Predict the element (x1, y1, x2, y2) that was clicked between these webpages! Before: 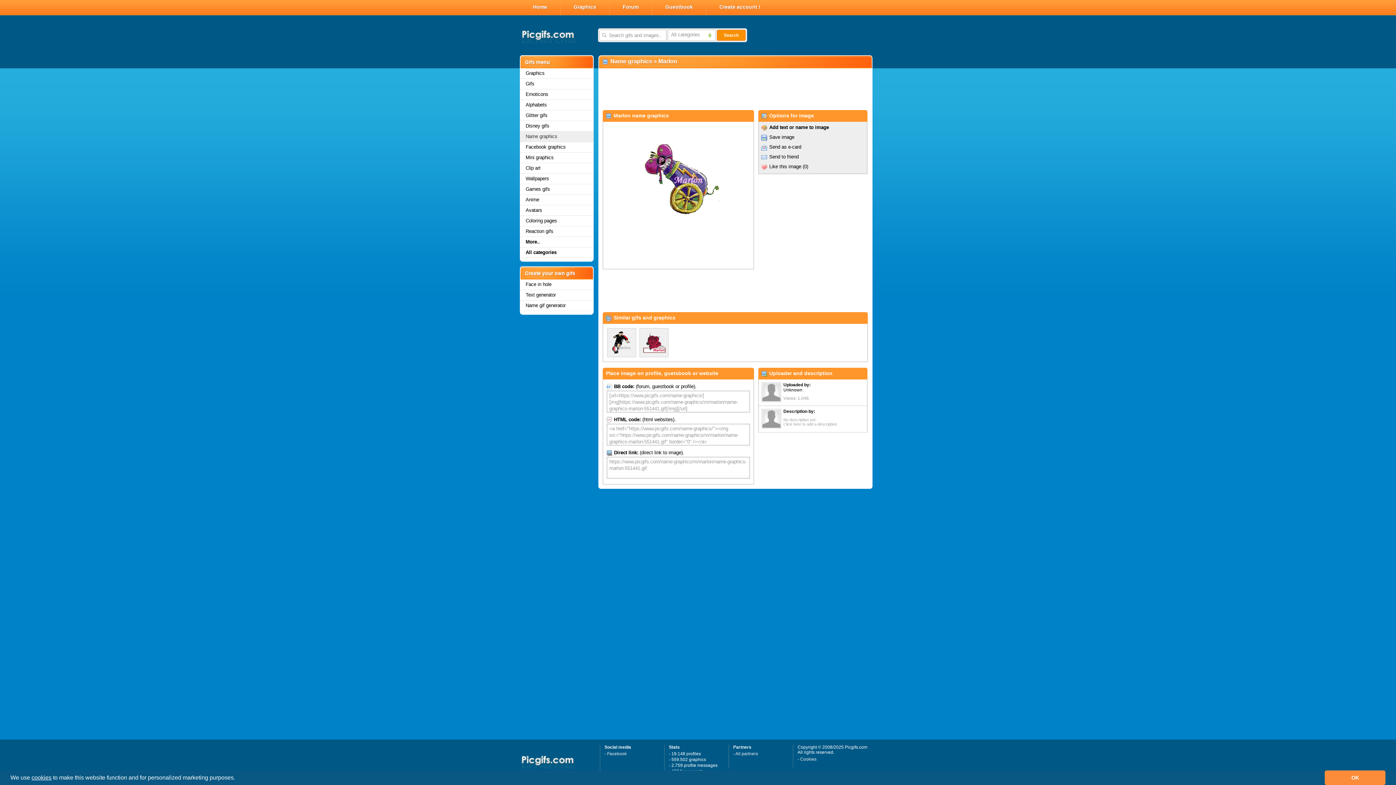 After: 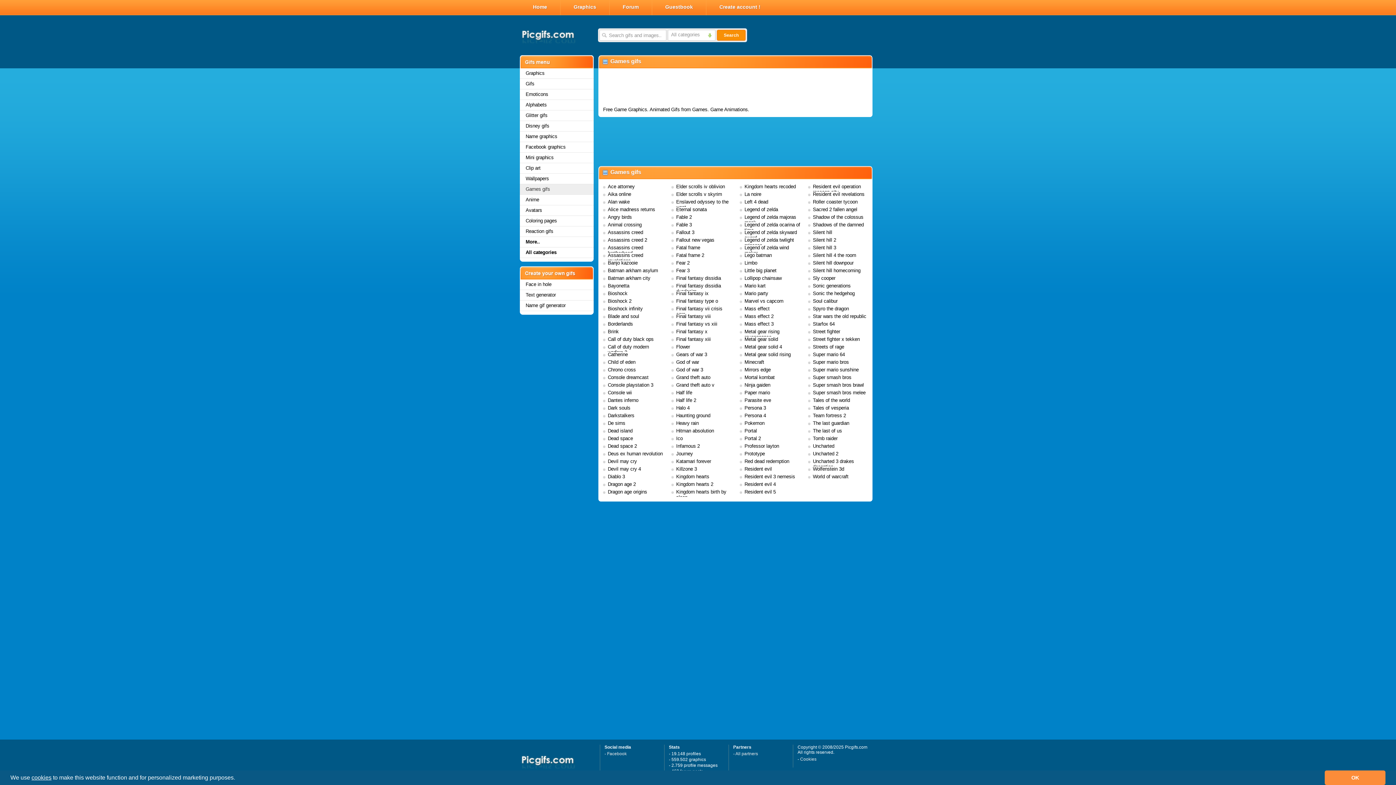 Action: label: Games gifs bbox: (520, 184, 593, 194)